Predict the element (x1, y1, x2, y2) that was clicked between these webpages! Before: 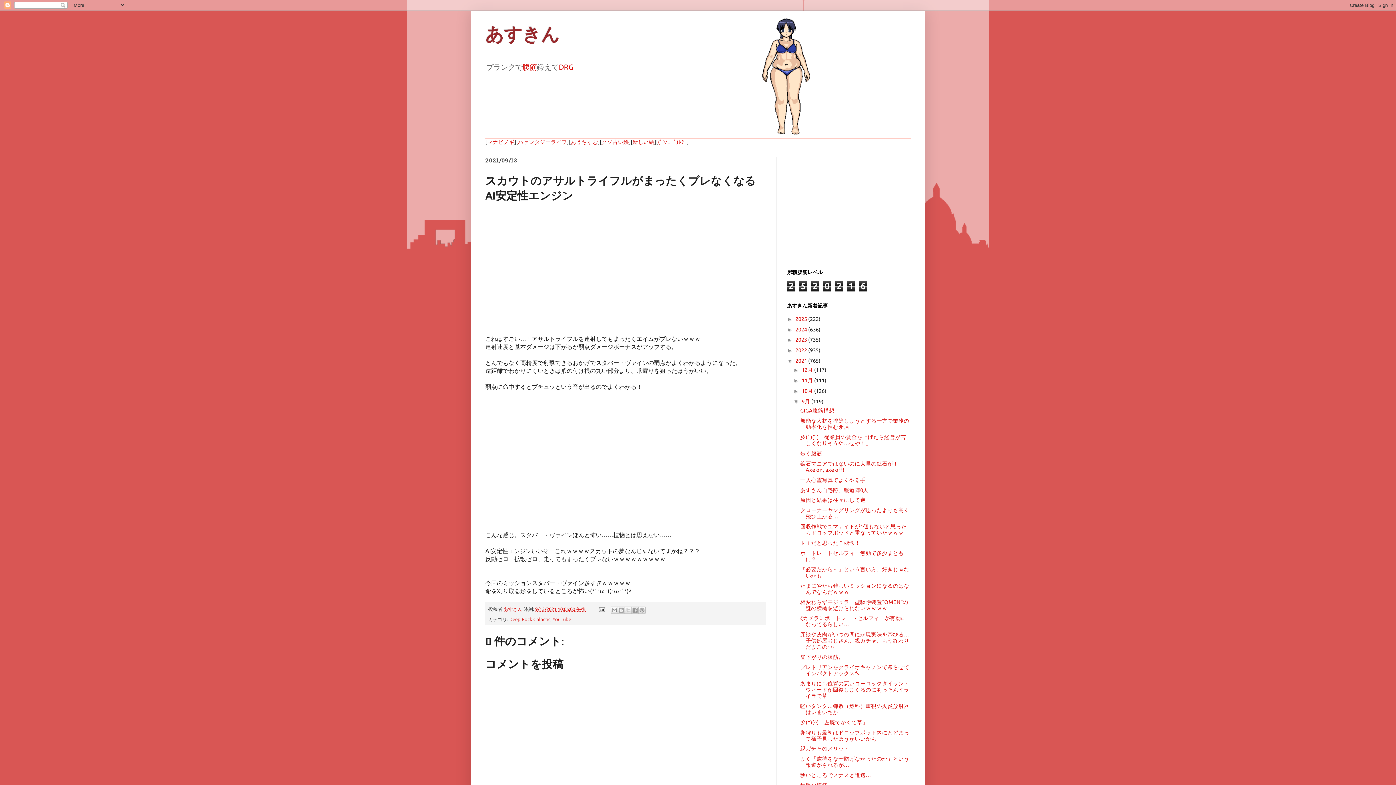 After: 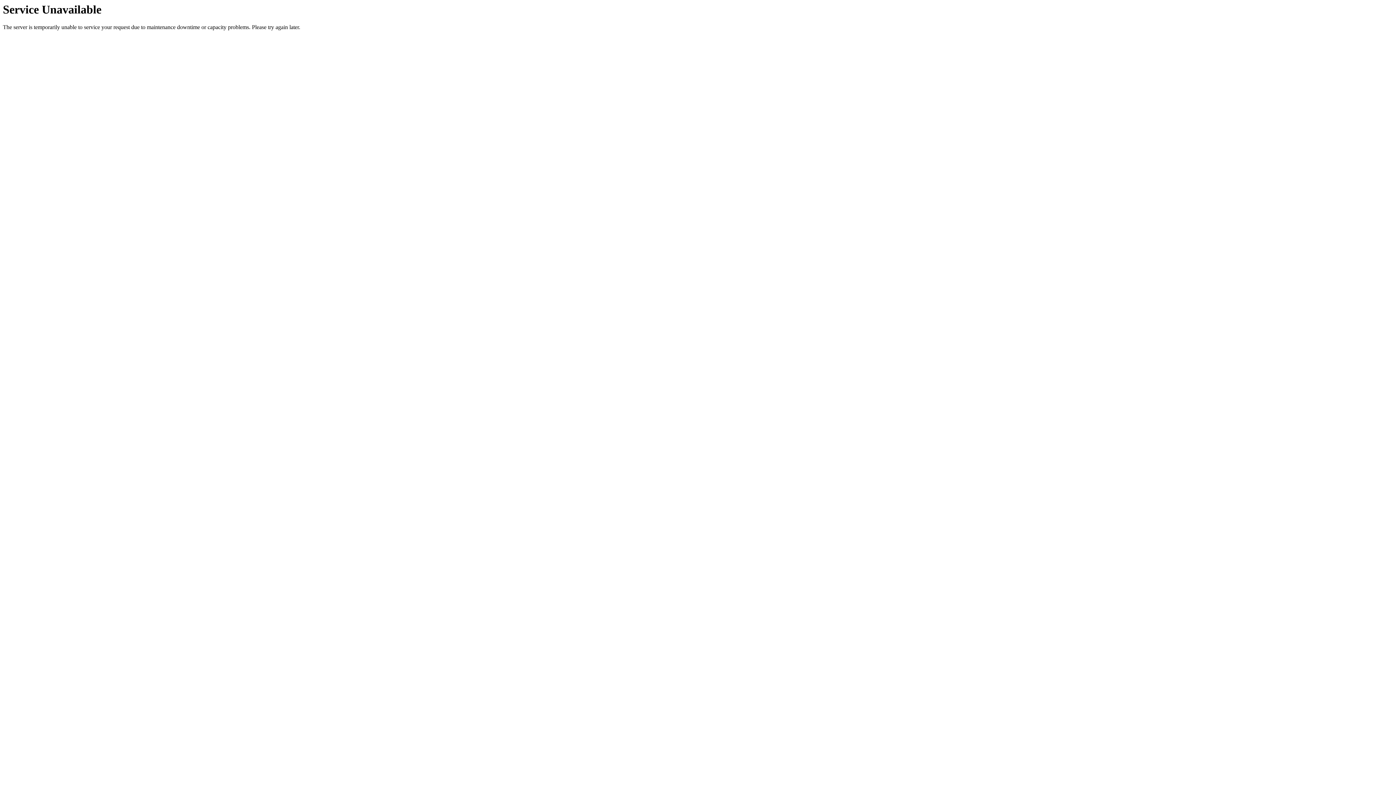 Action: label: (ﾟ▽、ﾟ)ﾎﾀｰ bbox: (658, 138, 687, 145)